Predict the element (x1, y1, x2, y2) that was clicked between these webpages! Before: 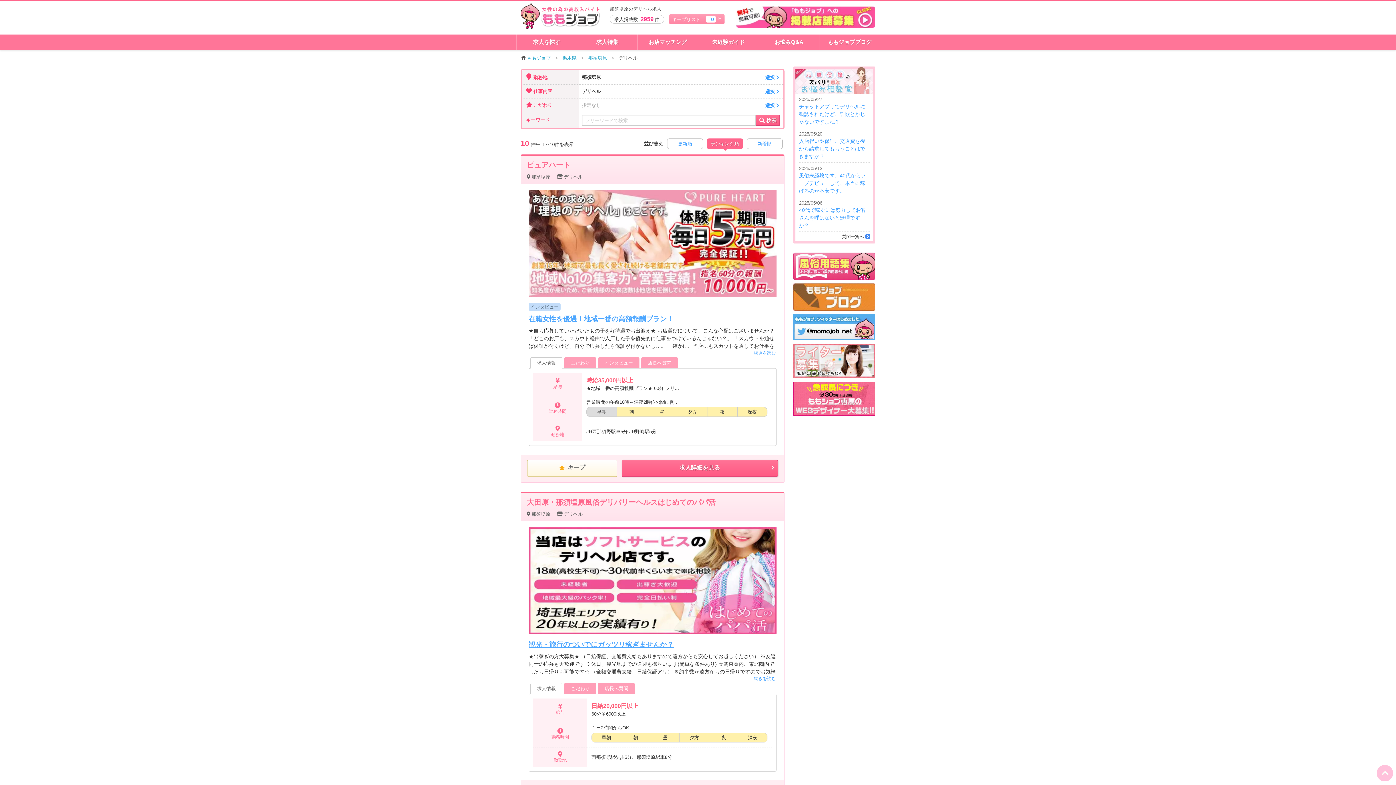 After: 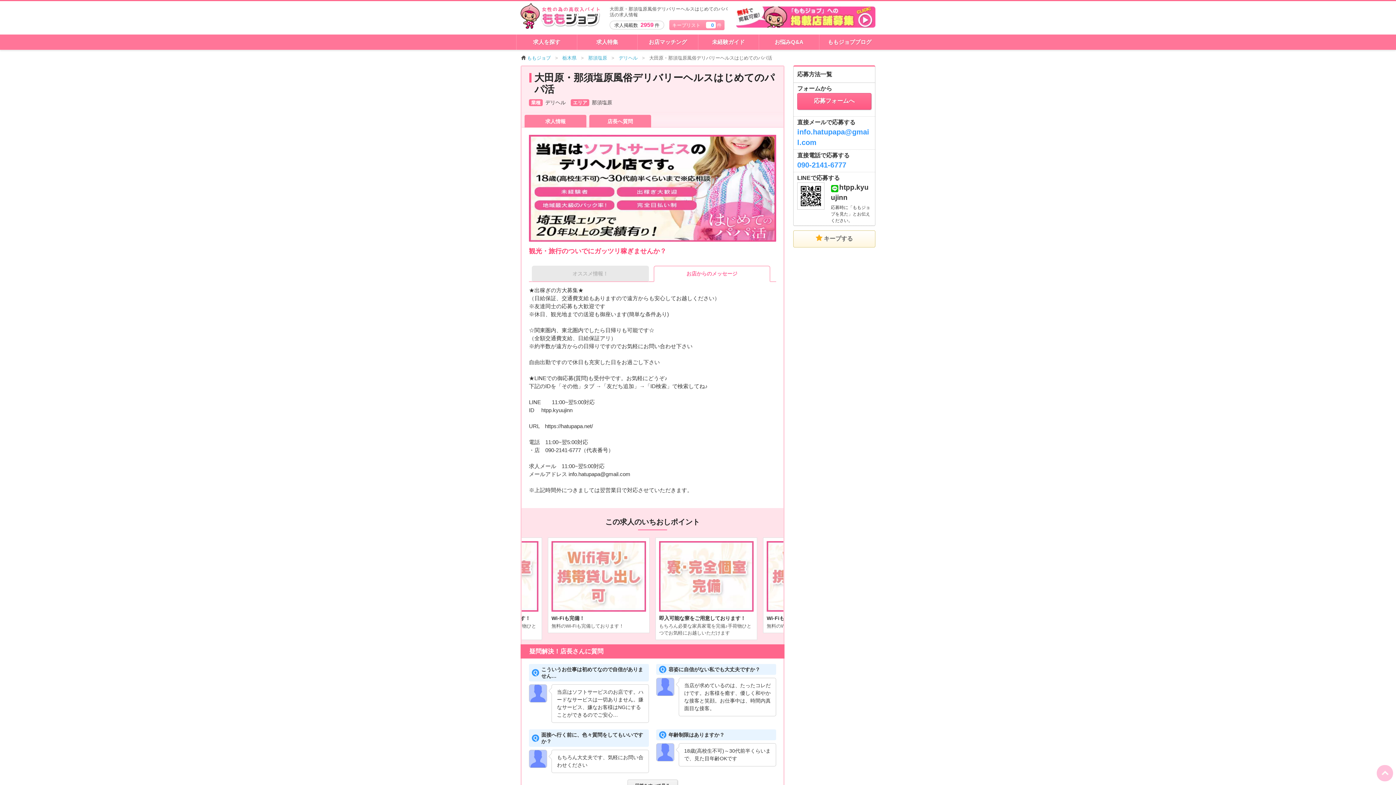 Action: bbox: (528, 527, 776, 634)